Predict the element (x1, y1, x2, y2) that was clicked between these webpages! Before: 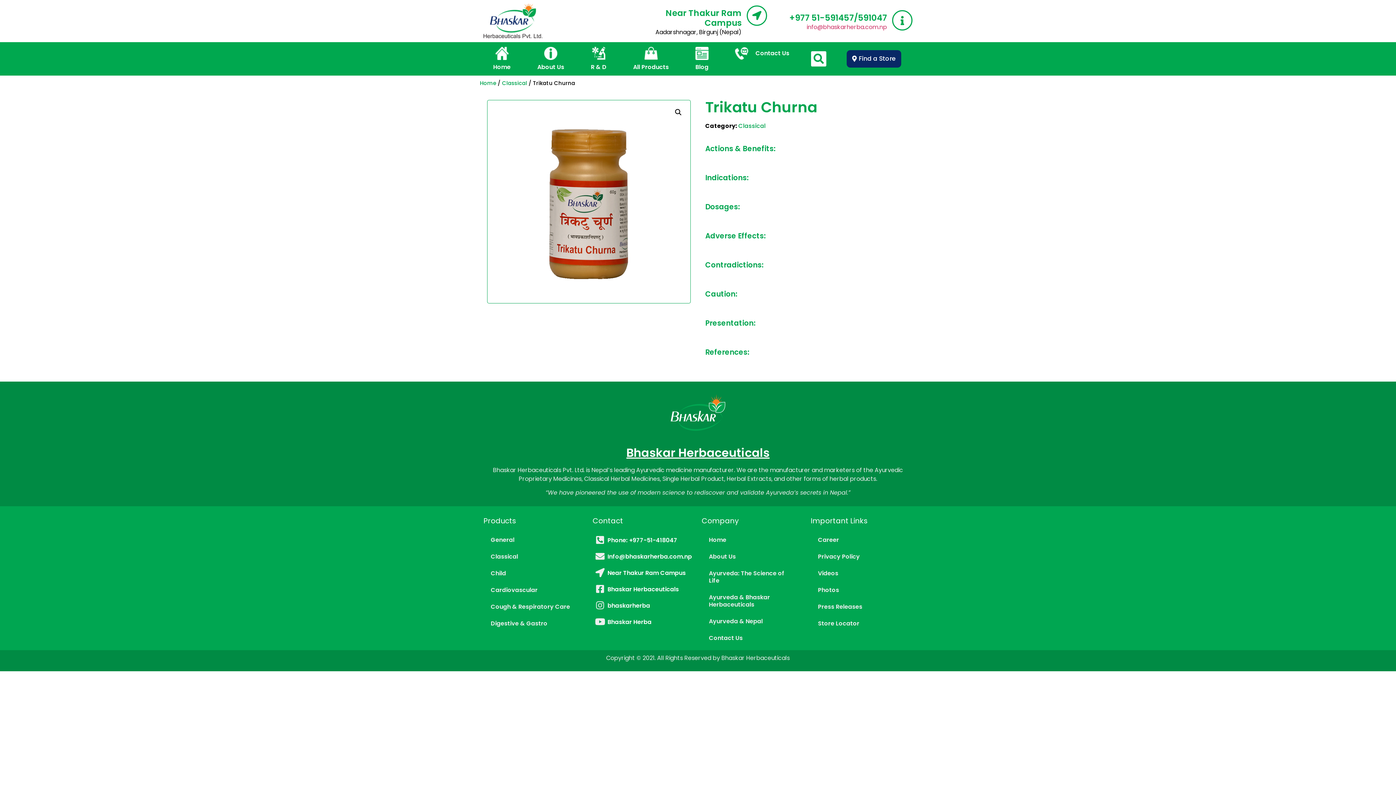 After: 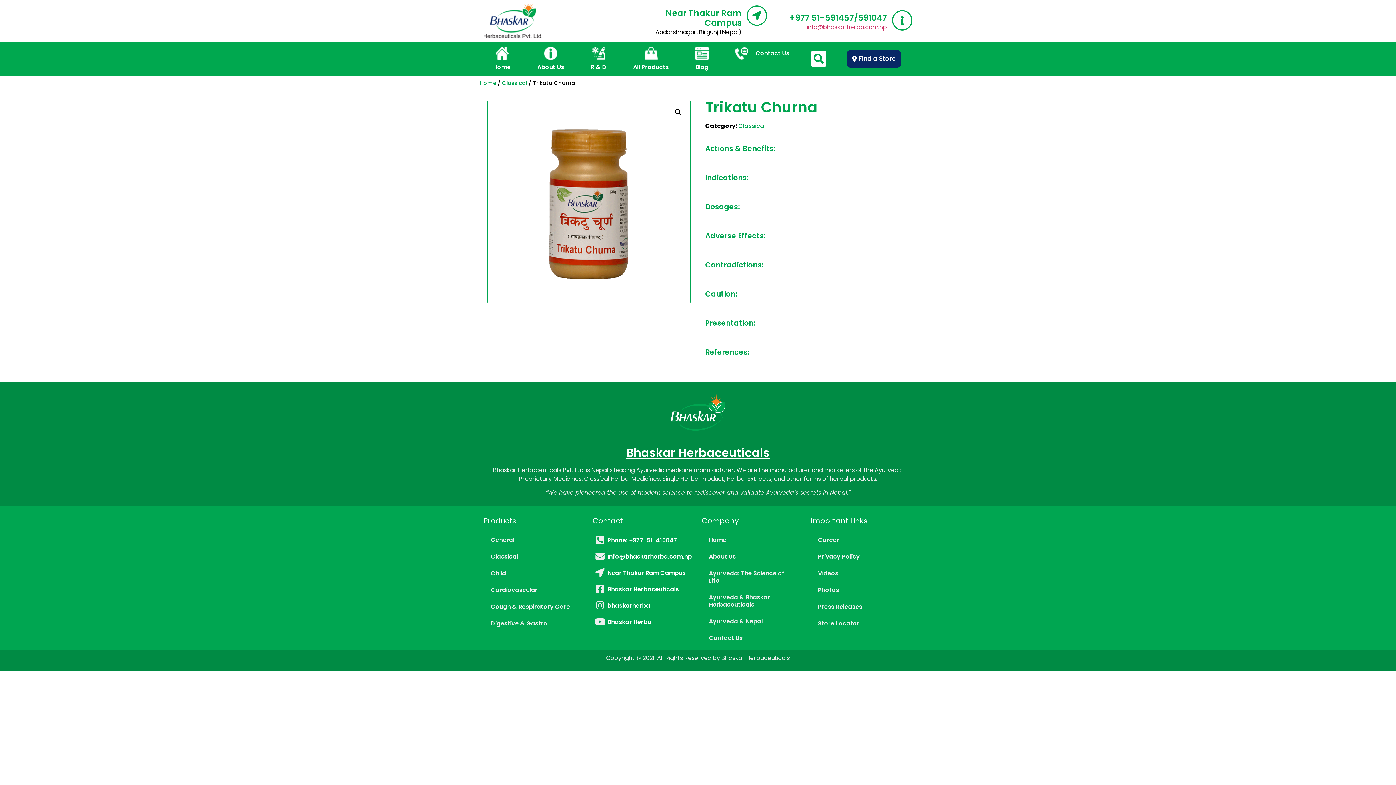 Action: bbox: (594, 617, 692, 627) label: Bhaskar Herba